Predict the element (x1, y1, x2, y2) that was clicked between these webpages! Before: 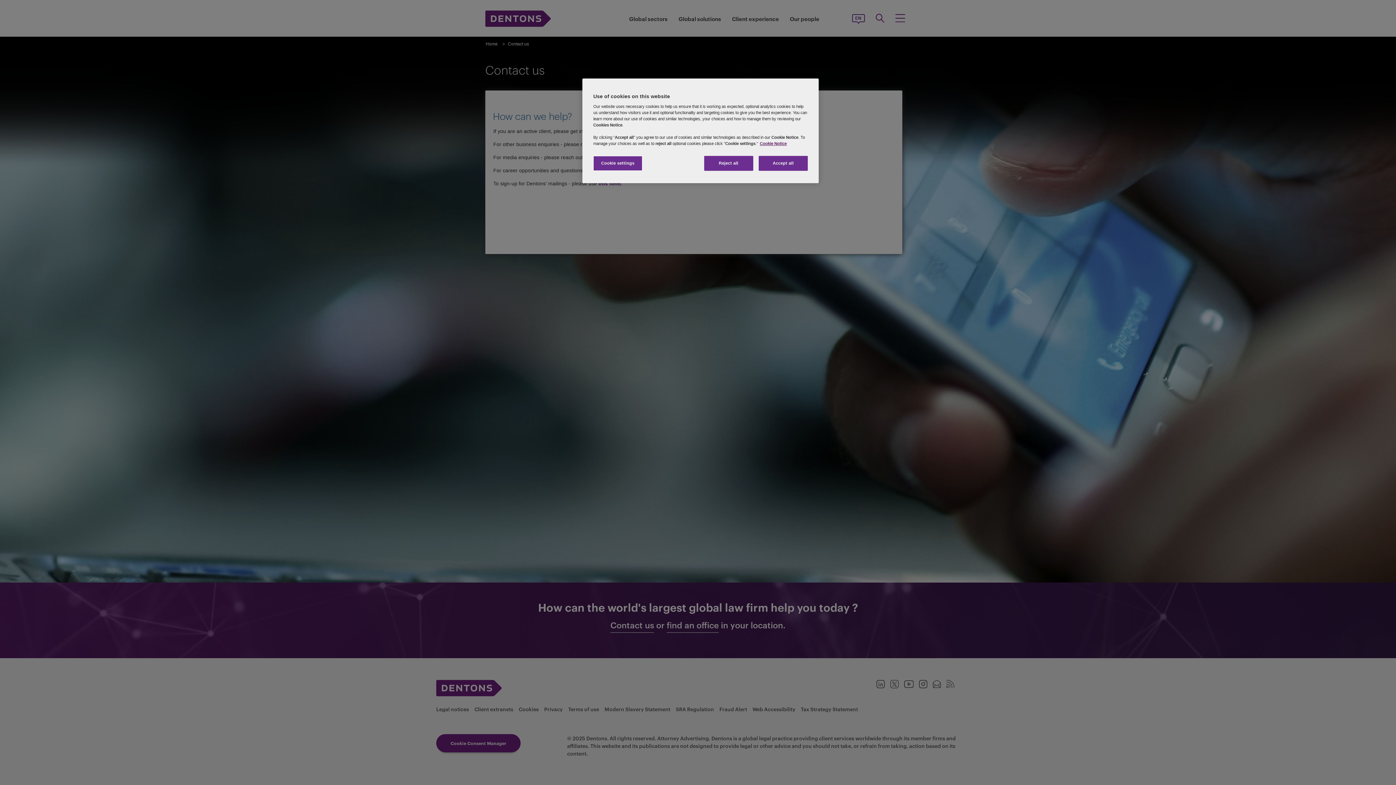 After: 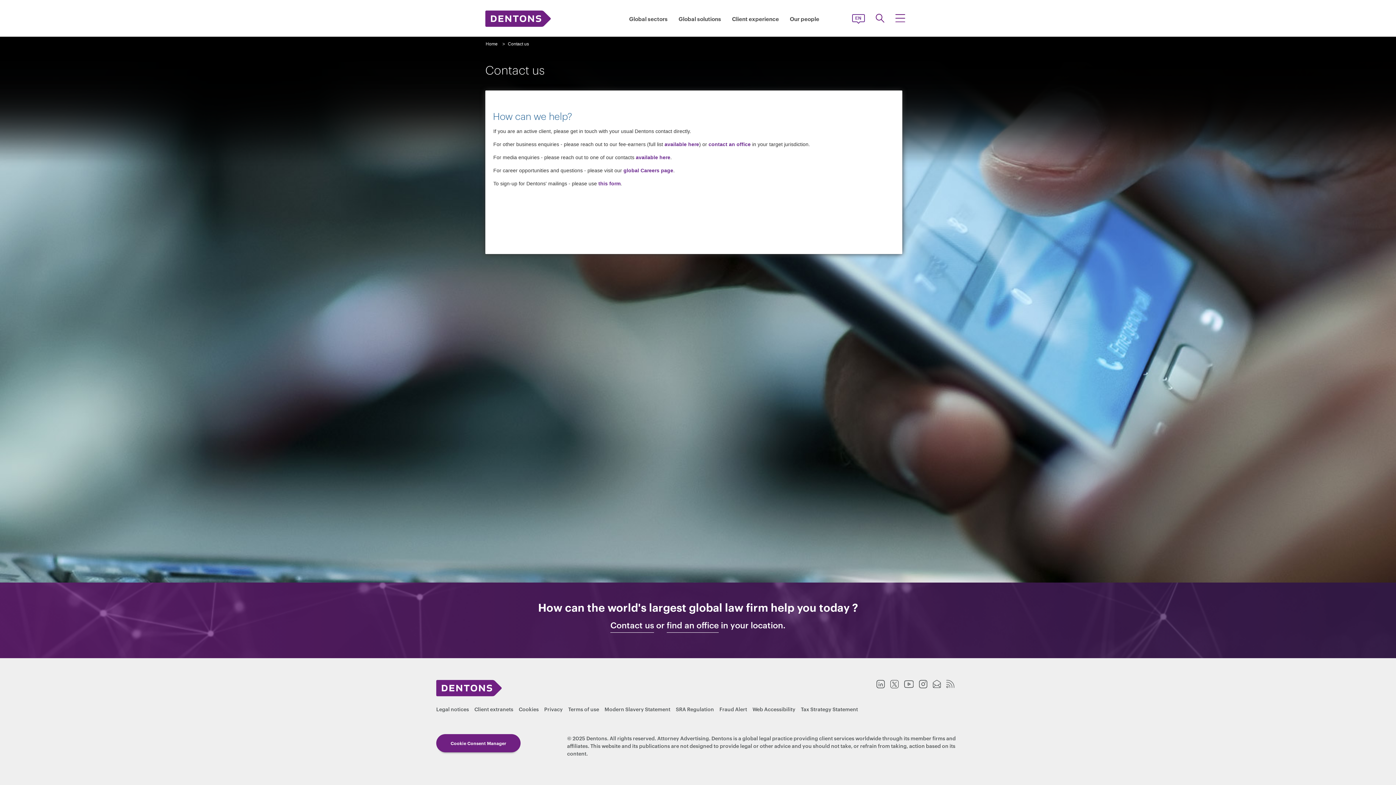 Action: bbox: (758, 156, 808, 170) label: Accept all